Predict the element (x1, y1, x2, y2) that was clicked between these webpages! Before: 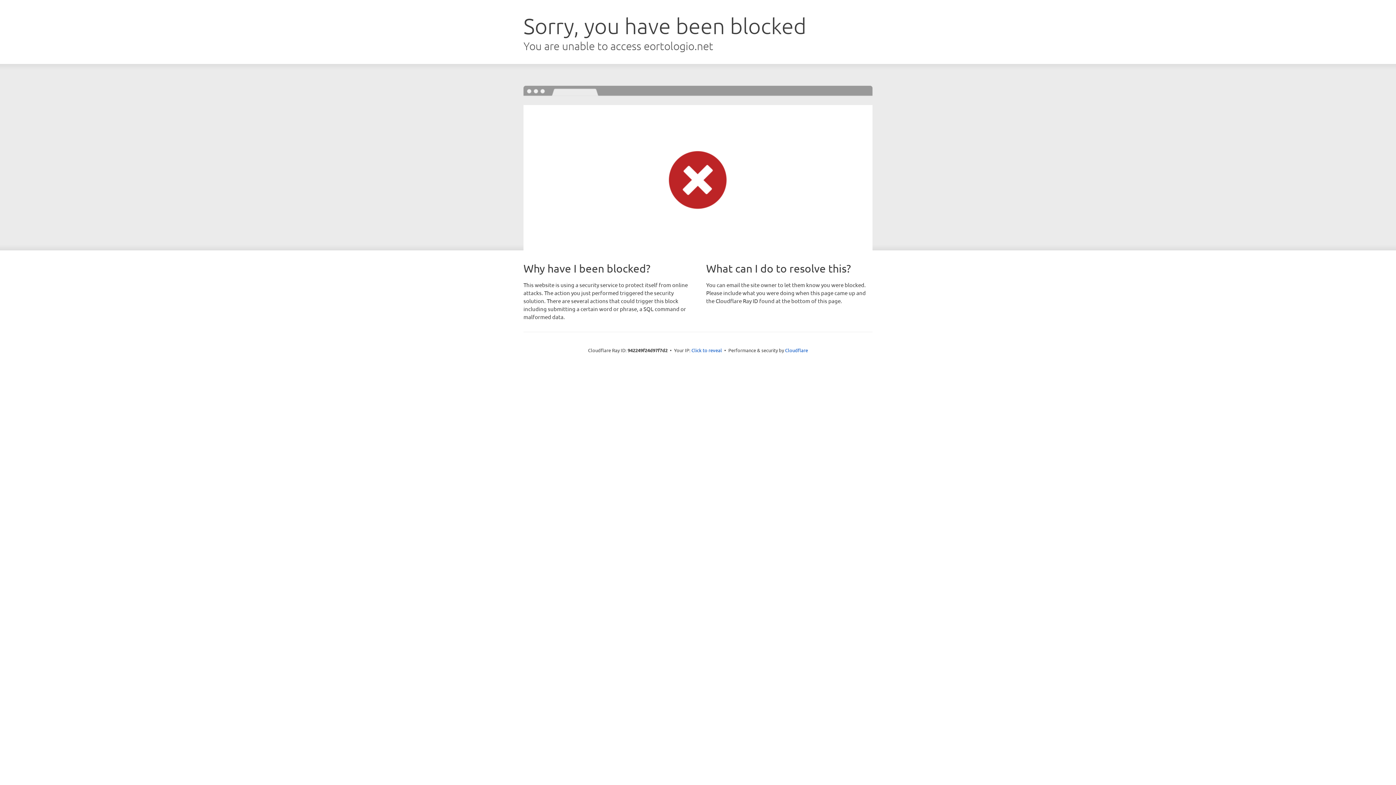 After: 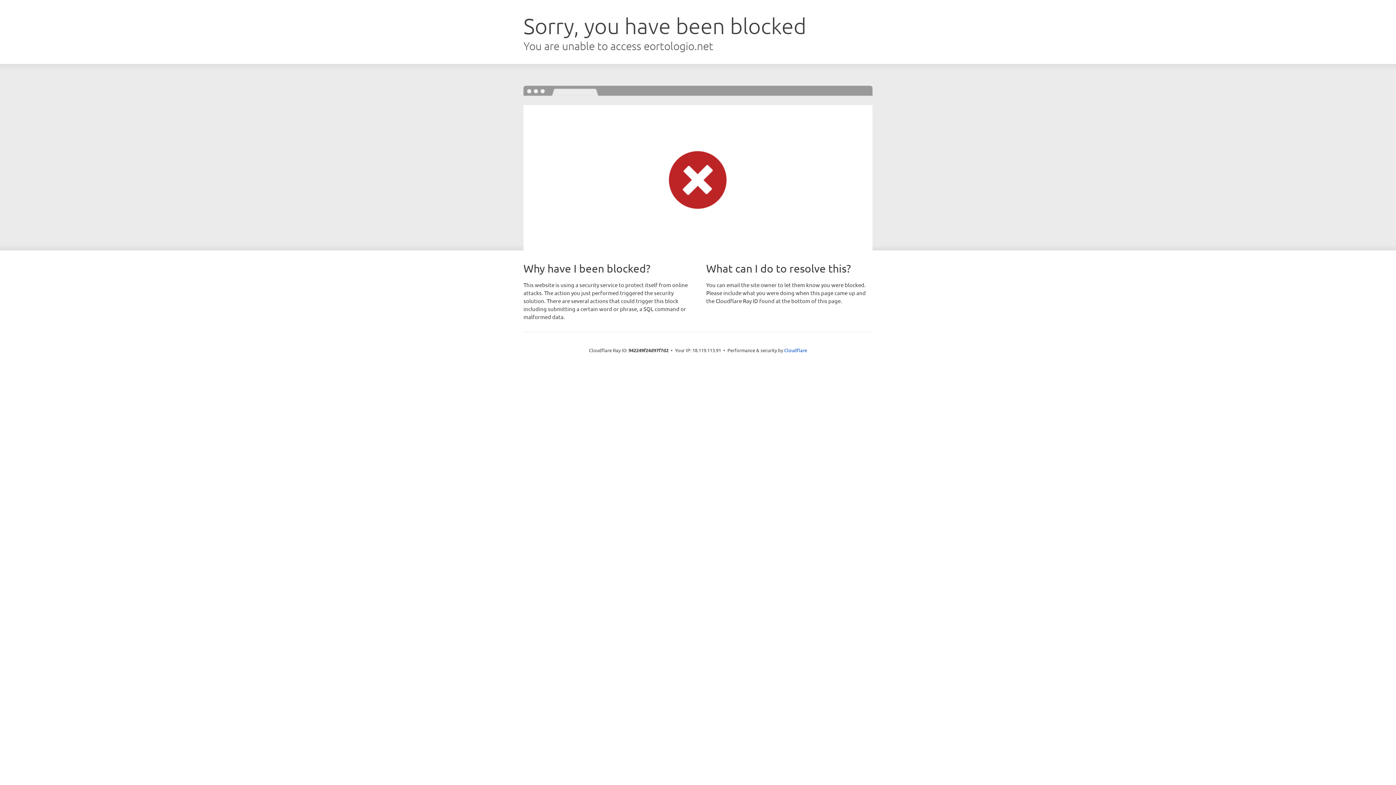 Action: bbox: (691, 346, 722, 353) label: Click to reveal